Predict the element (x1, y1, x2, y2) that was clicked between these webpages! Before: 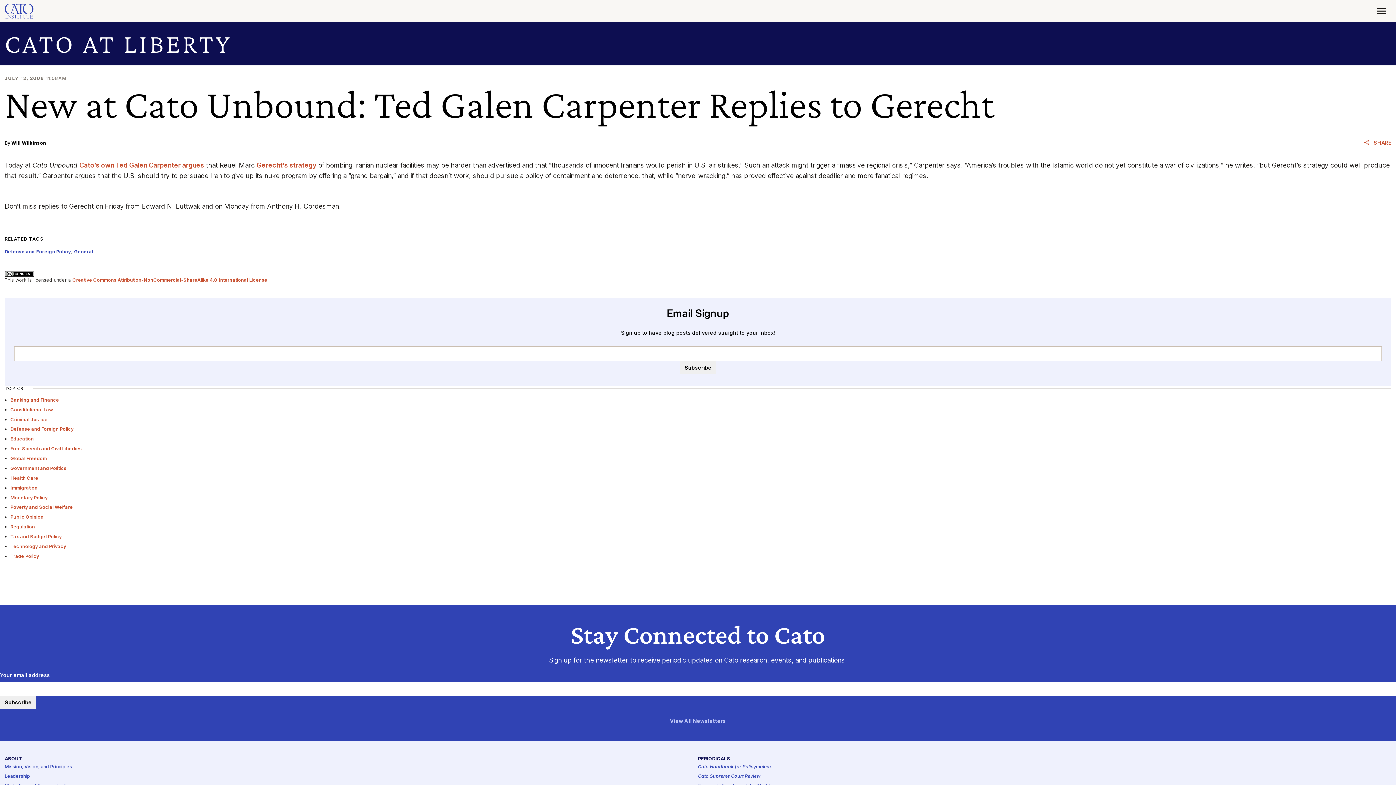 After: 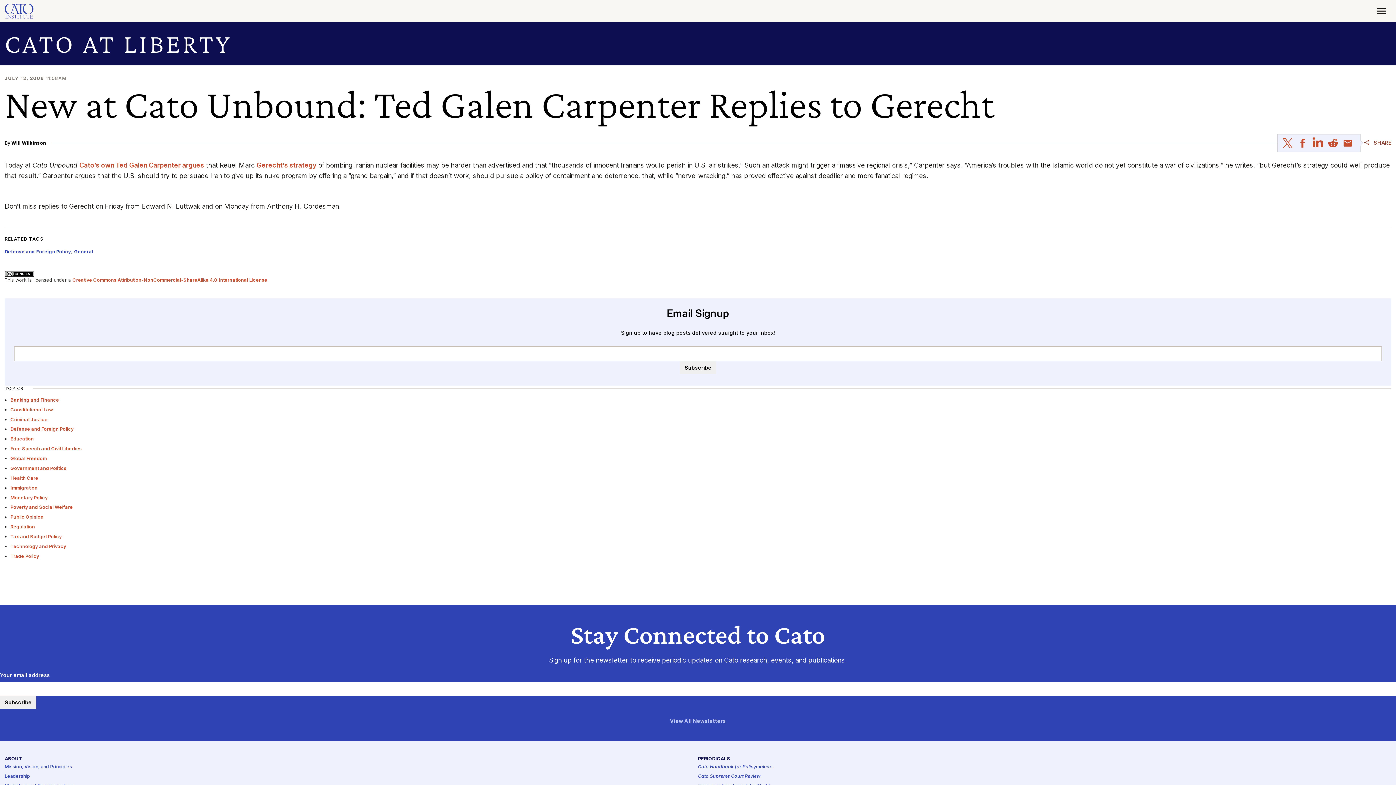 Action: label: SHARE bbox: (1363, 140, 1391, 146)